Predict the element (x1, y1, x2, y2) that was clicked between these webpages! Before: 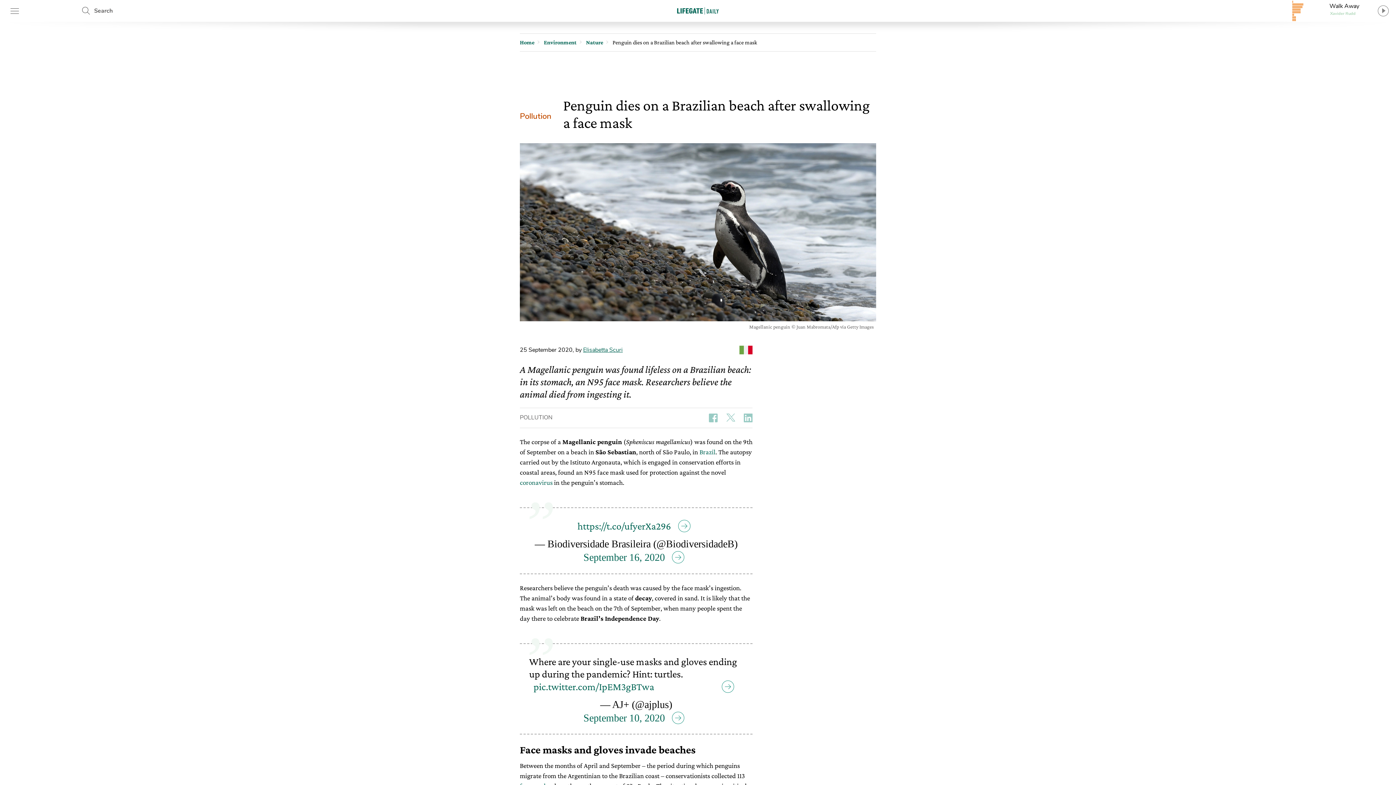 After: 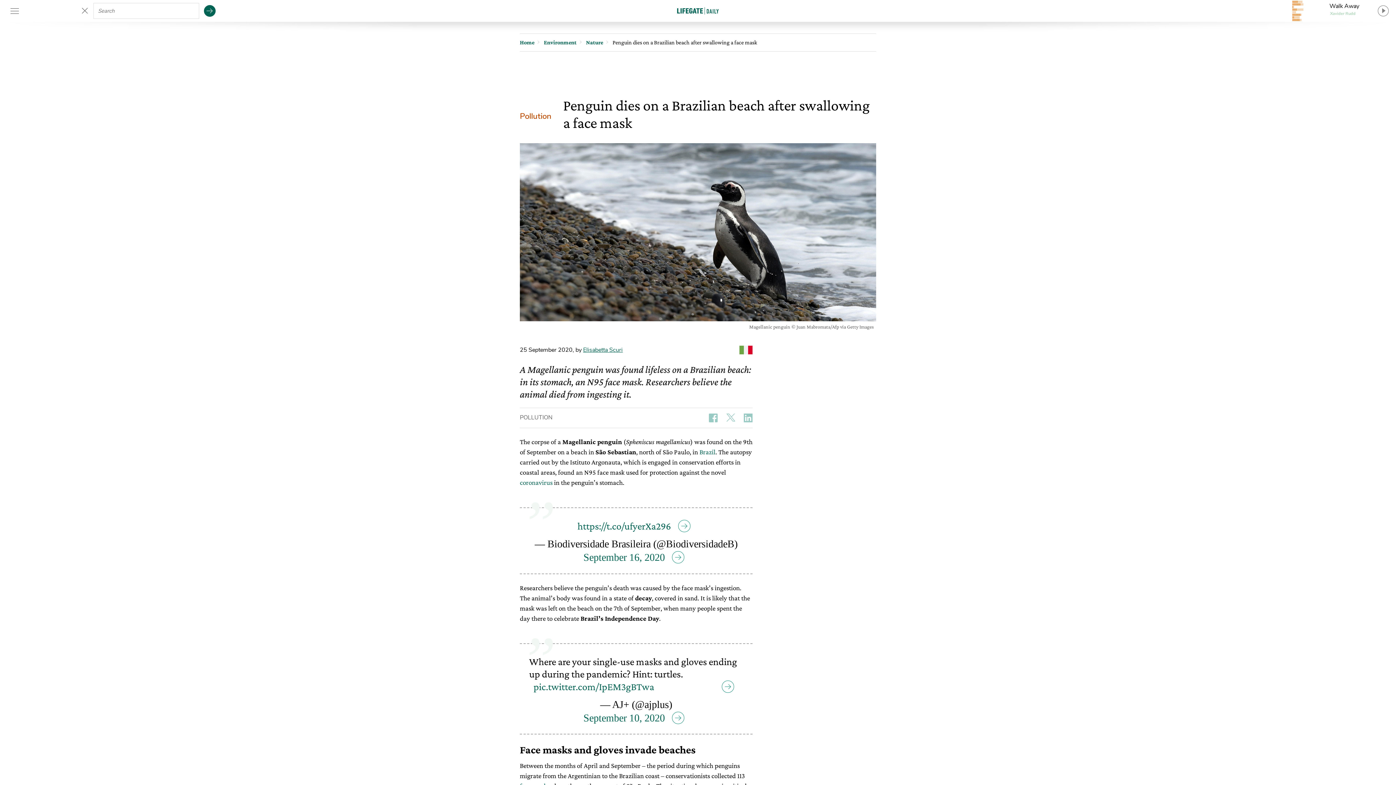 Action: bbox: (77, 4, 114, 17) label: Search